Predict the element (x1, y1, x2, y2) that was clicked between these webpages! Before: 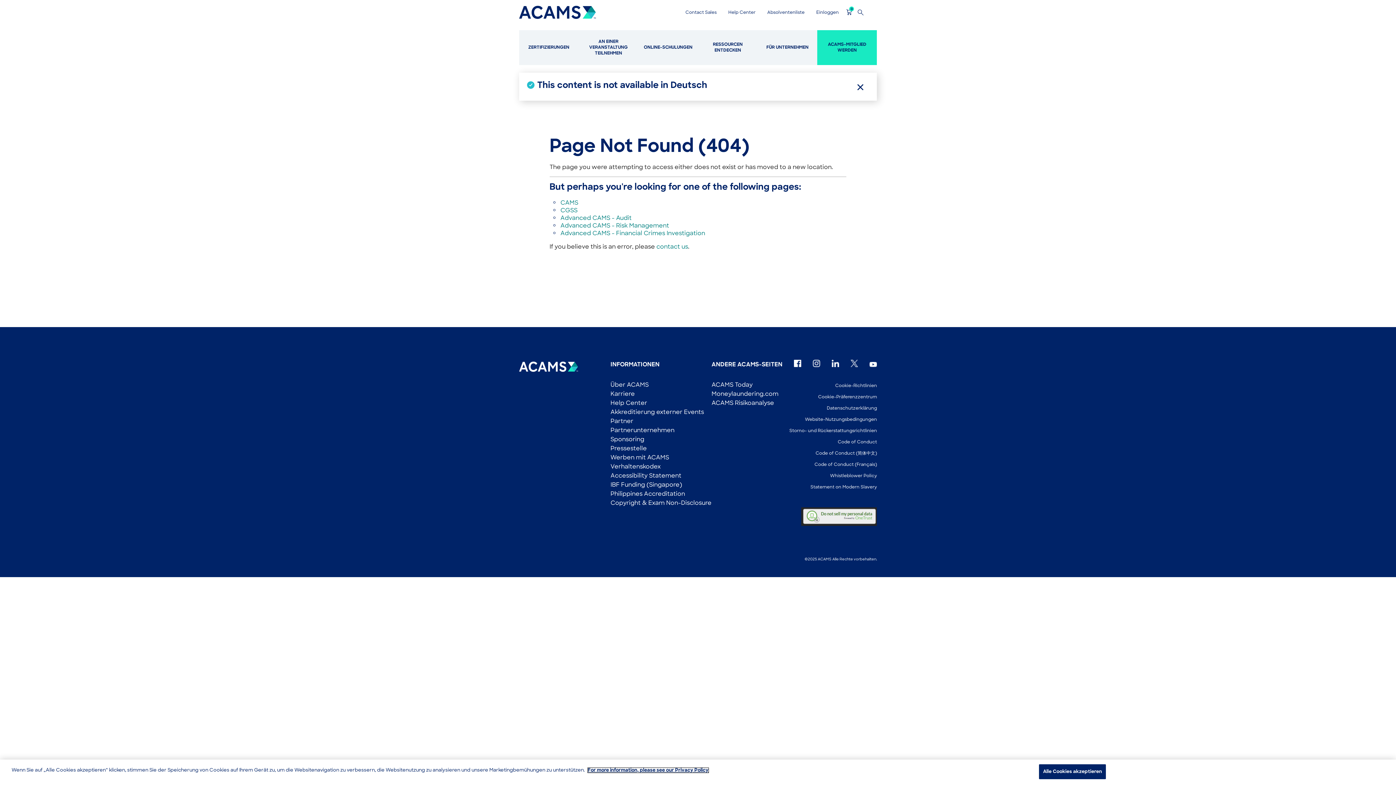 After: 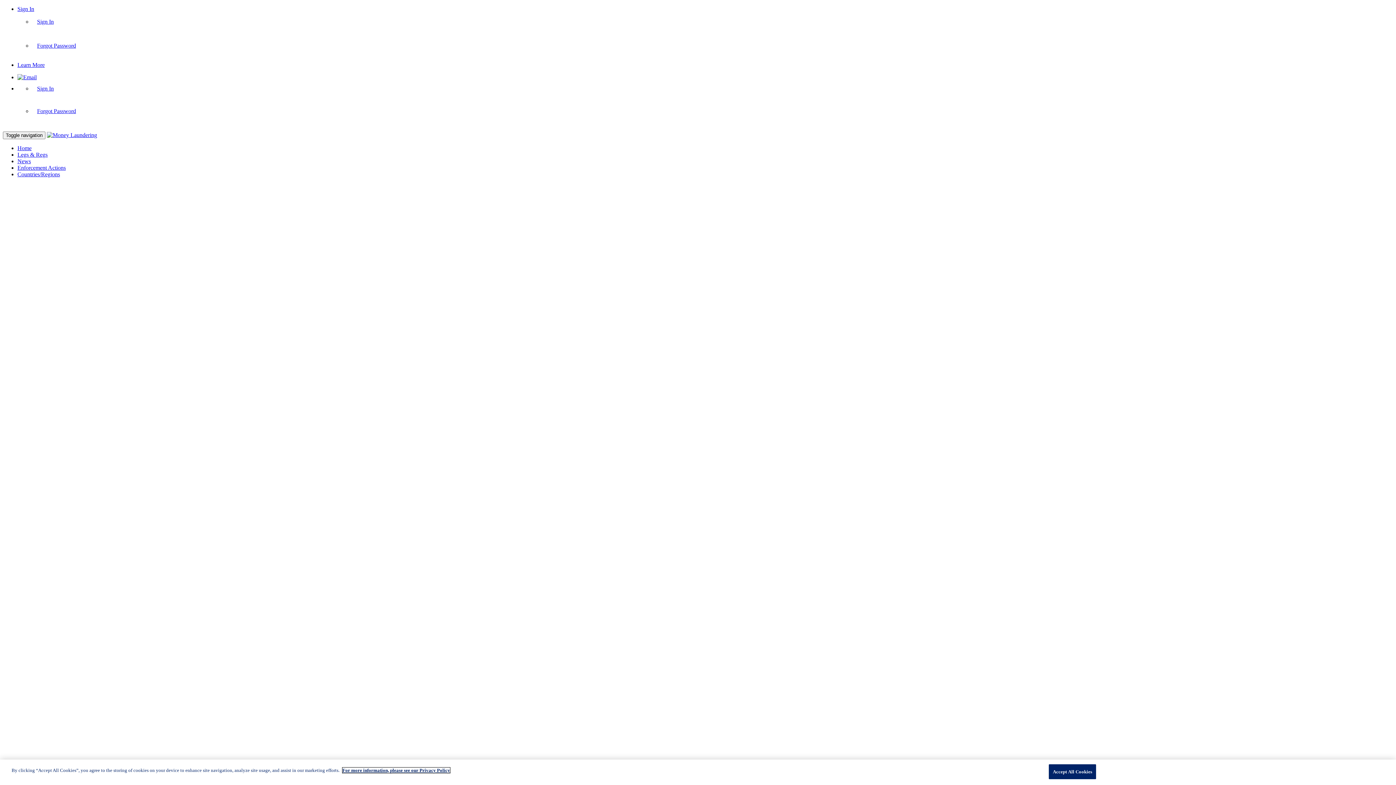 Action: label: Moneylaundering.com bbox: (711, 391, 778, 397)